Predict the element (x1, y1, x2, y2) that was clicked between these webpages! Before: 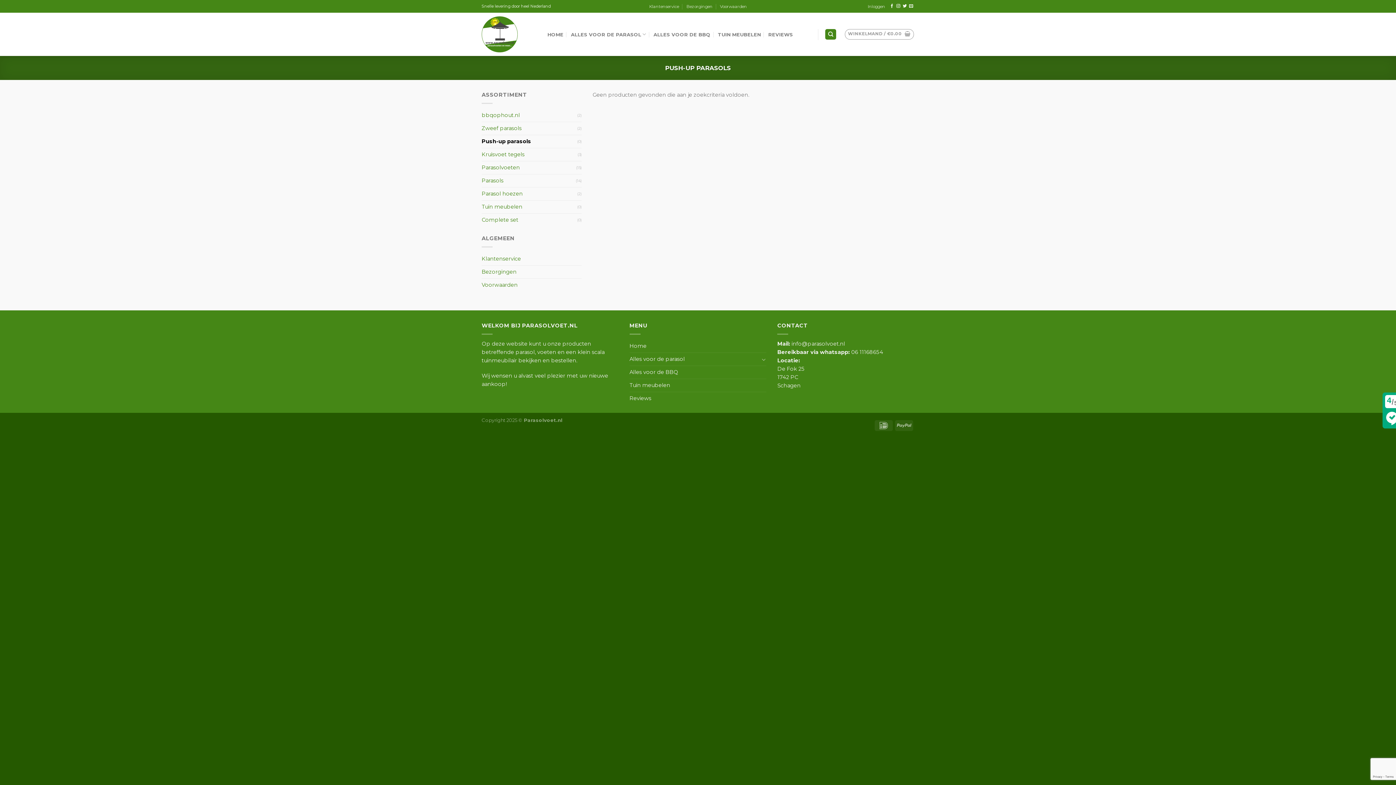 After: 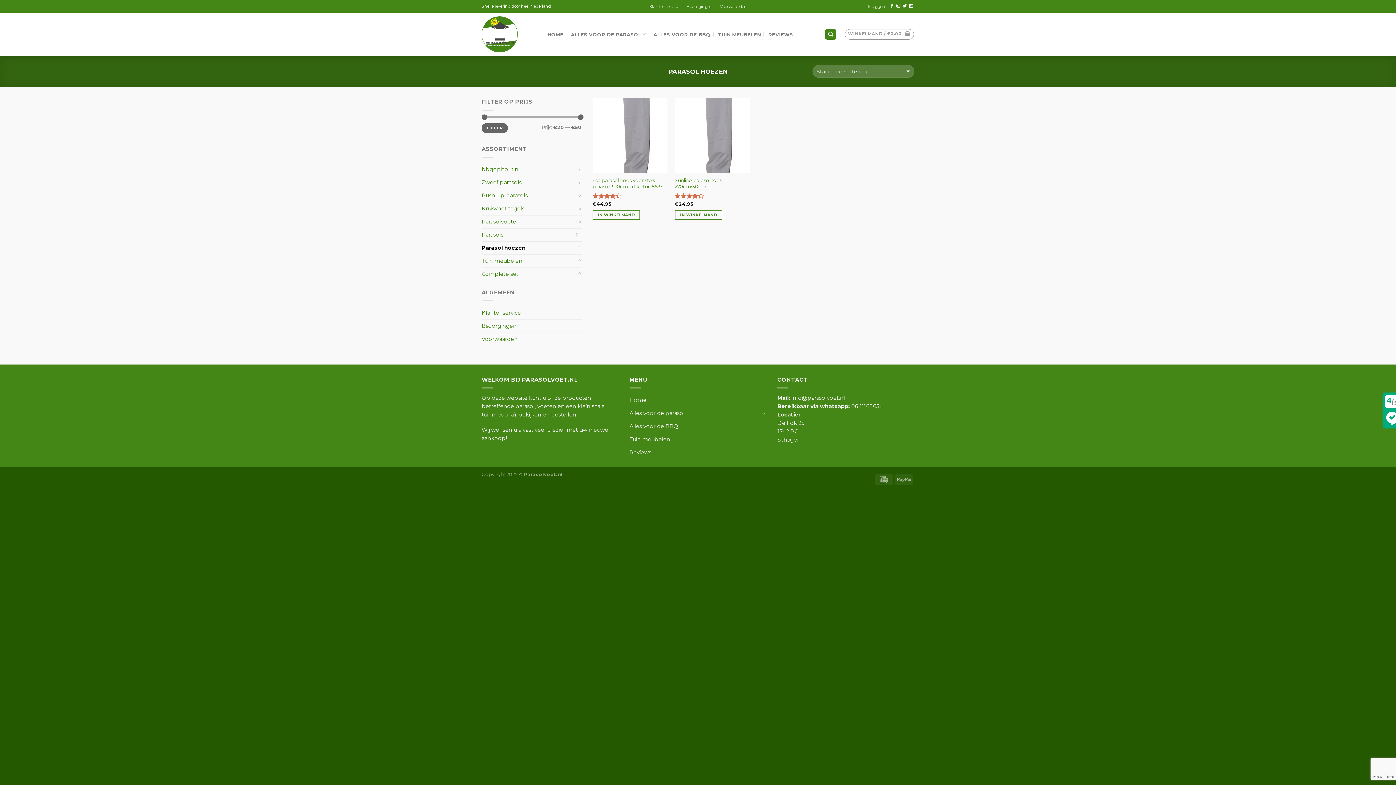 Action: bbox: (481, 187, 577, 200) label: Parasol hoezen